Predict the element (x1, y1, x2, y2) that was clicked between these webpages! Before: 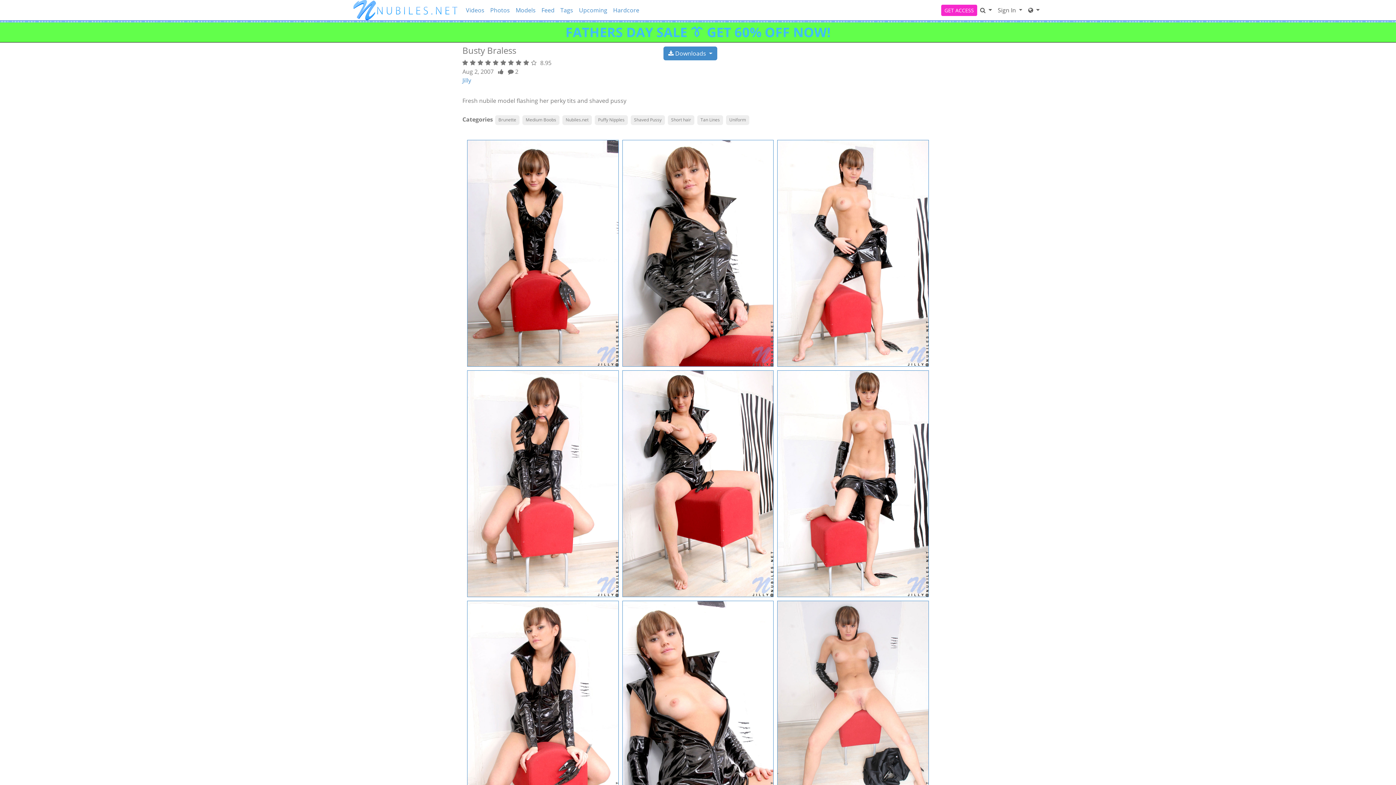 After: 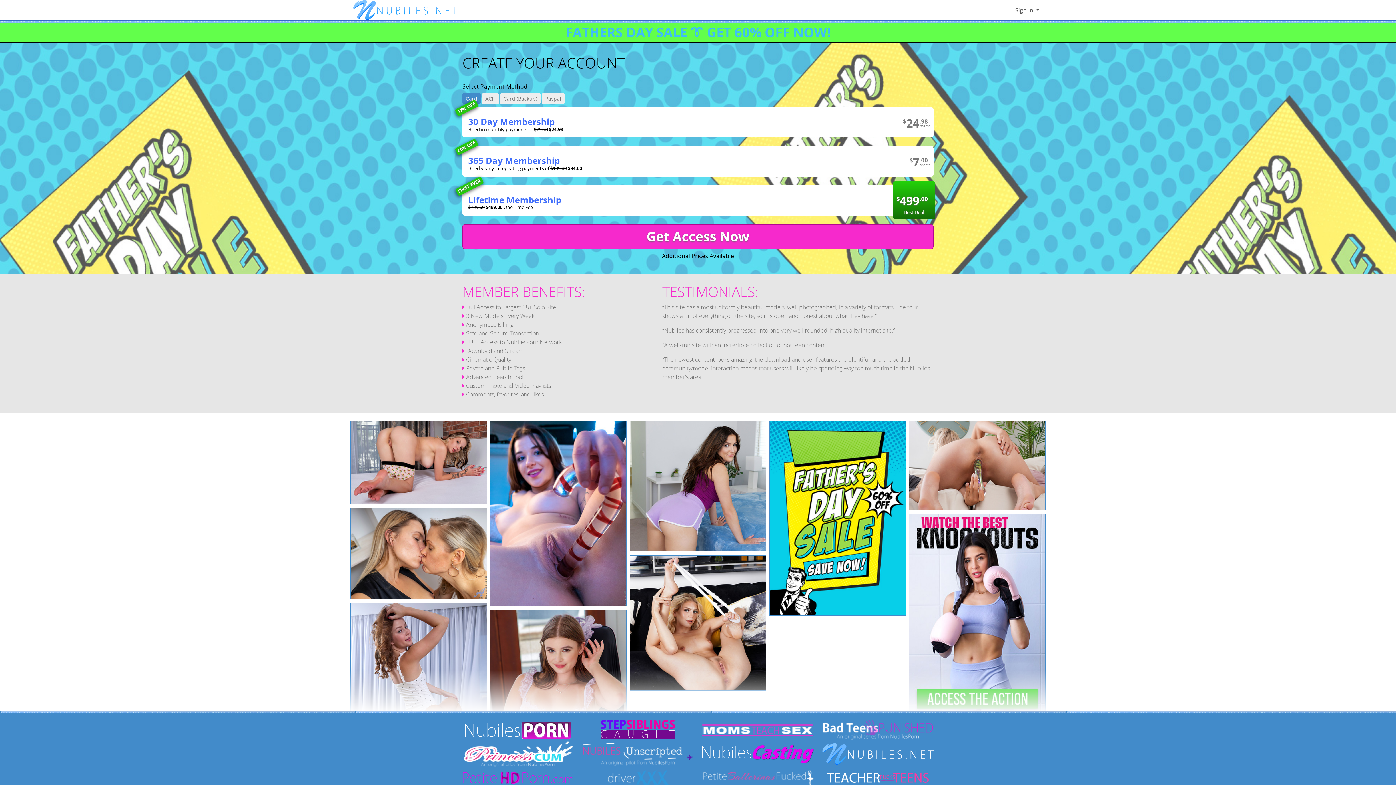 Action: bbox: (467, 248, 618, 256)